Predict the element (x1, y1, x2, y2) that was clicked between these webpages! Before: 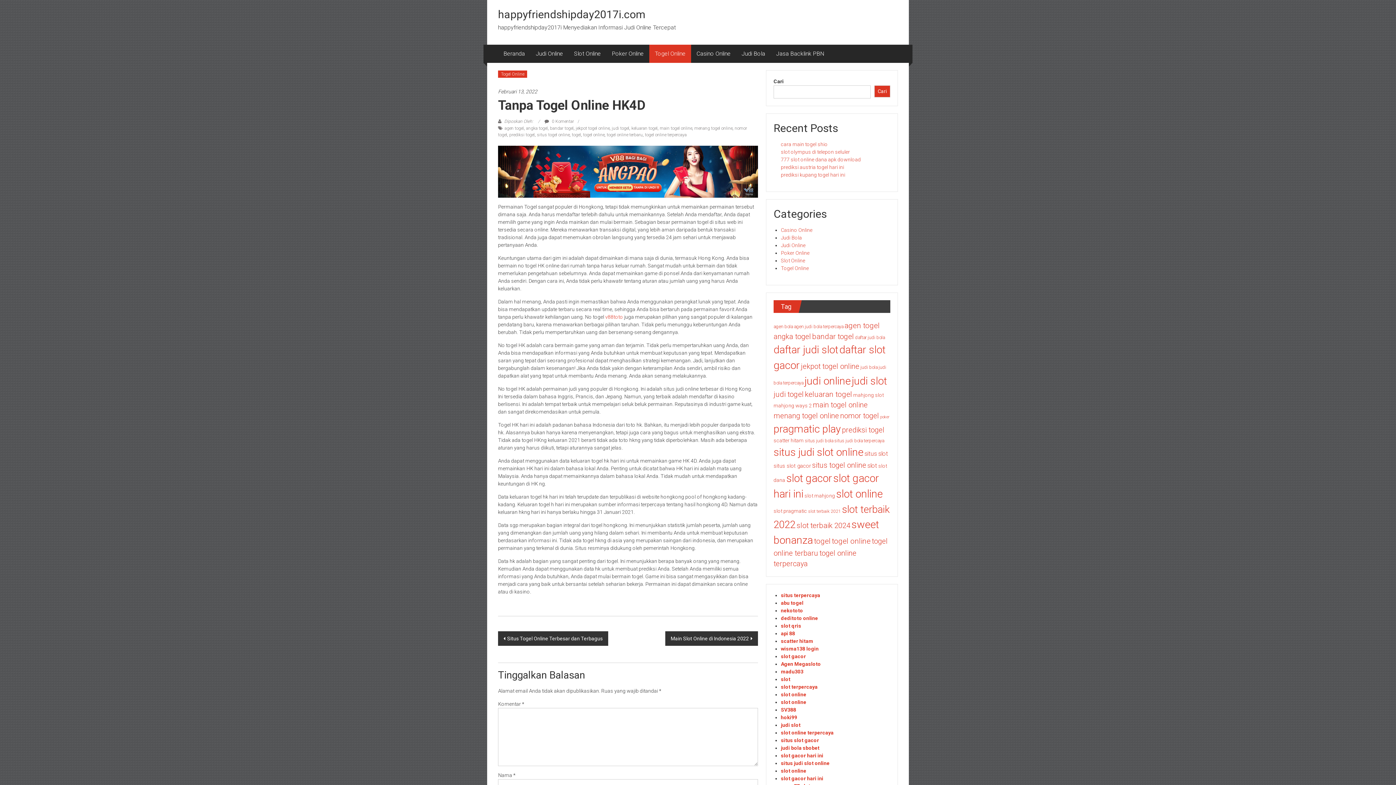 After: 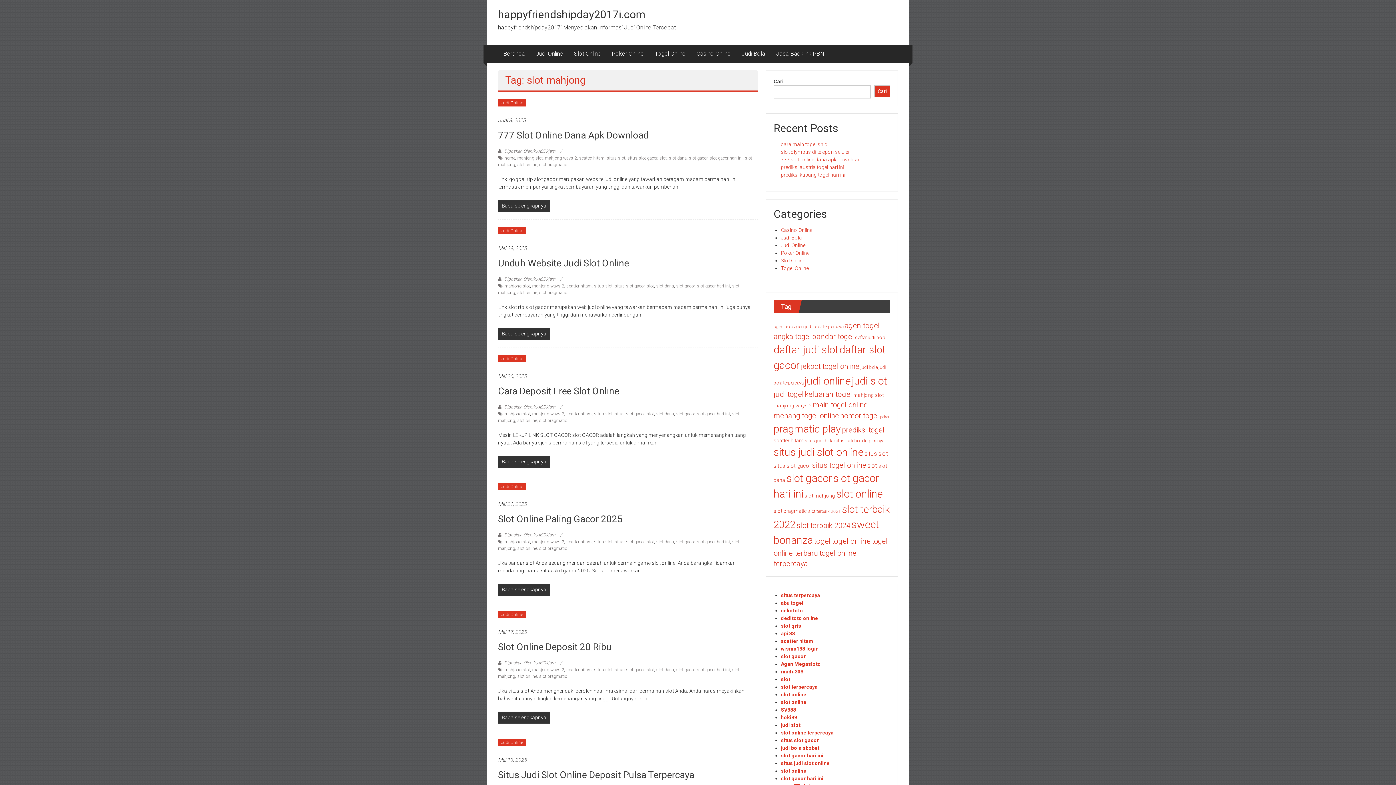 Action: bbox: (804, 493, 835, 498) label: slot mahjong (32 item)